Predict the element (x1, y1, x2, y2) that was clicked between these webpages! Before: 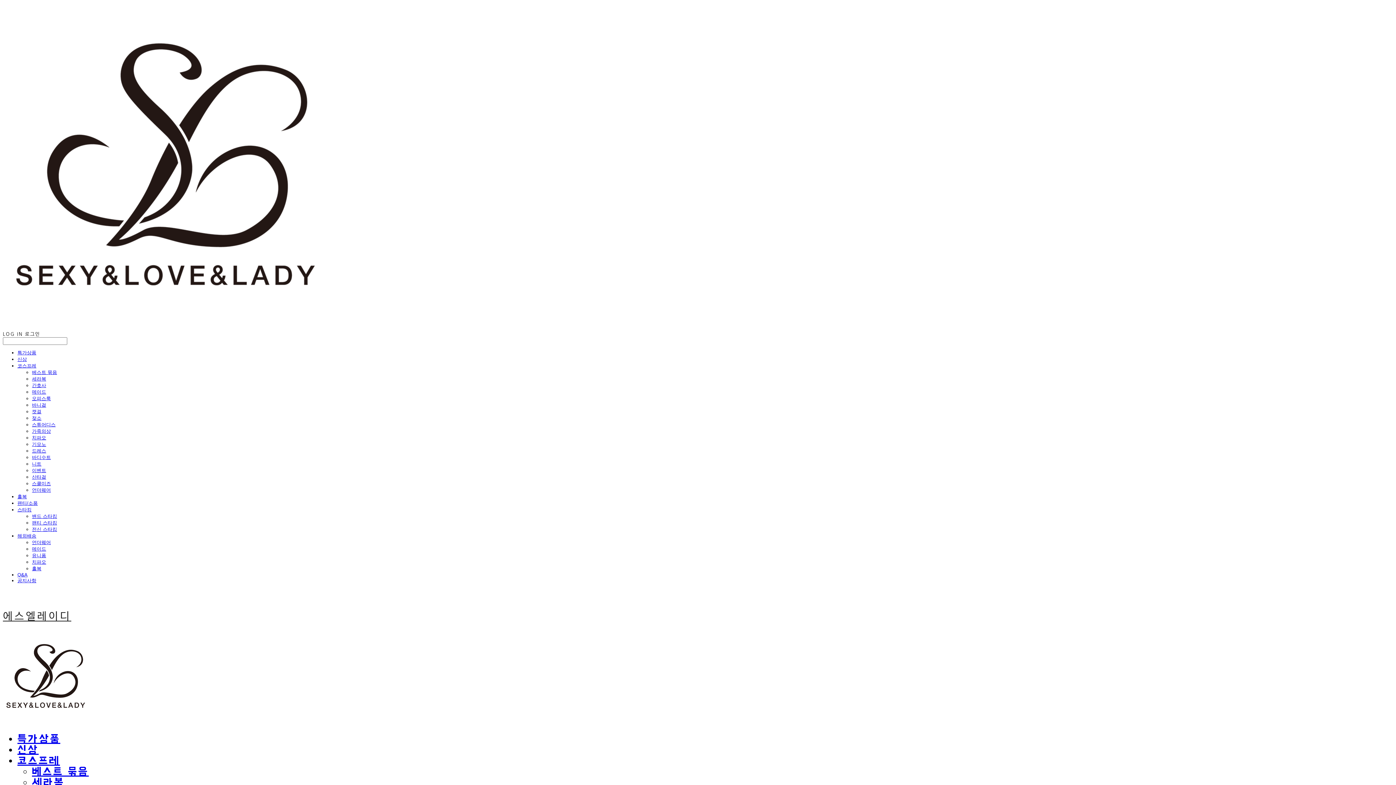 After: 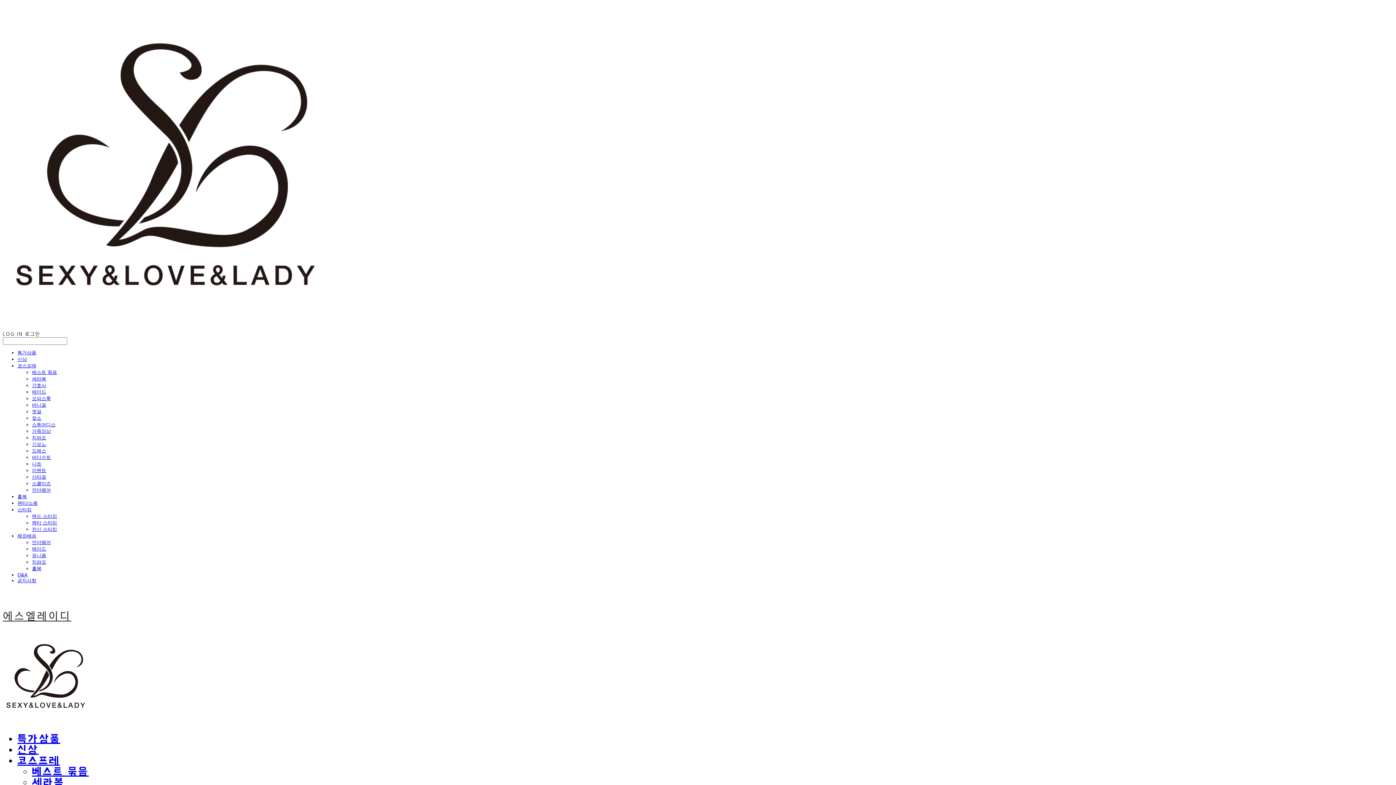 Action: bbox: (32, 566, 41, 571) label: 홀복